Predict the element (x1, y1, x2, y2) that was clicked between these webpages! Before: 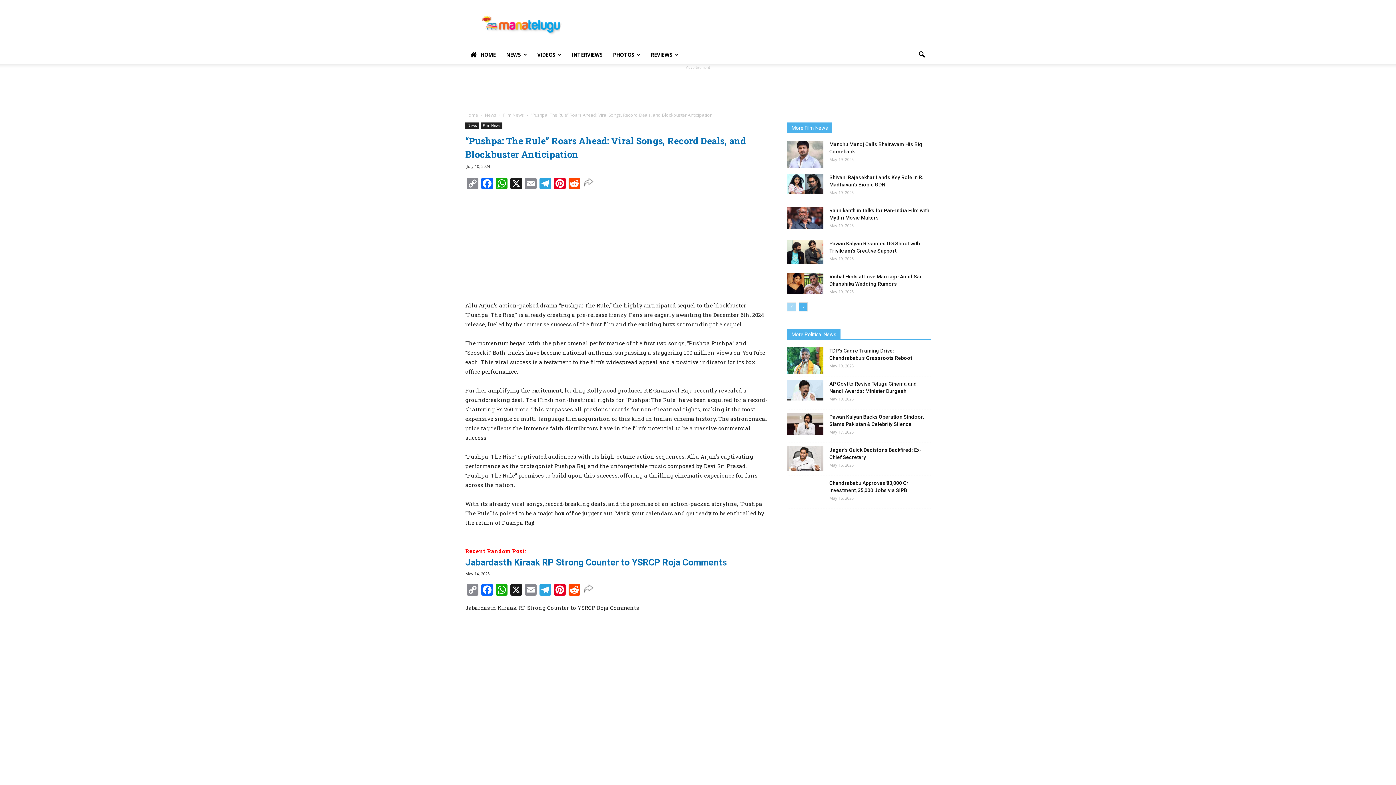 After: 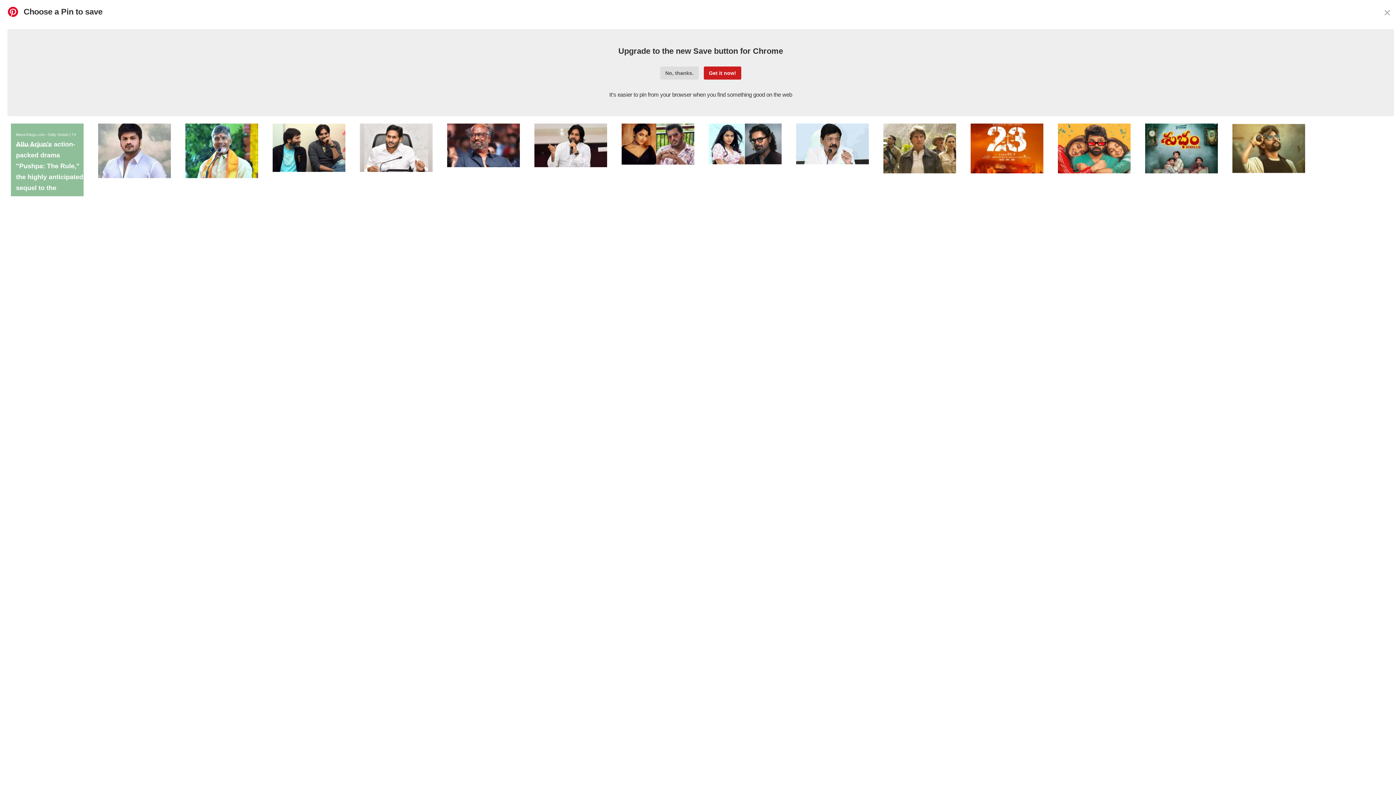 Action: bbox: (552, 584, 567, 597) label: Pinterest